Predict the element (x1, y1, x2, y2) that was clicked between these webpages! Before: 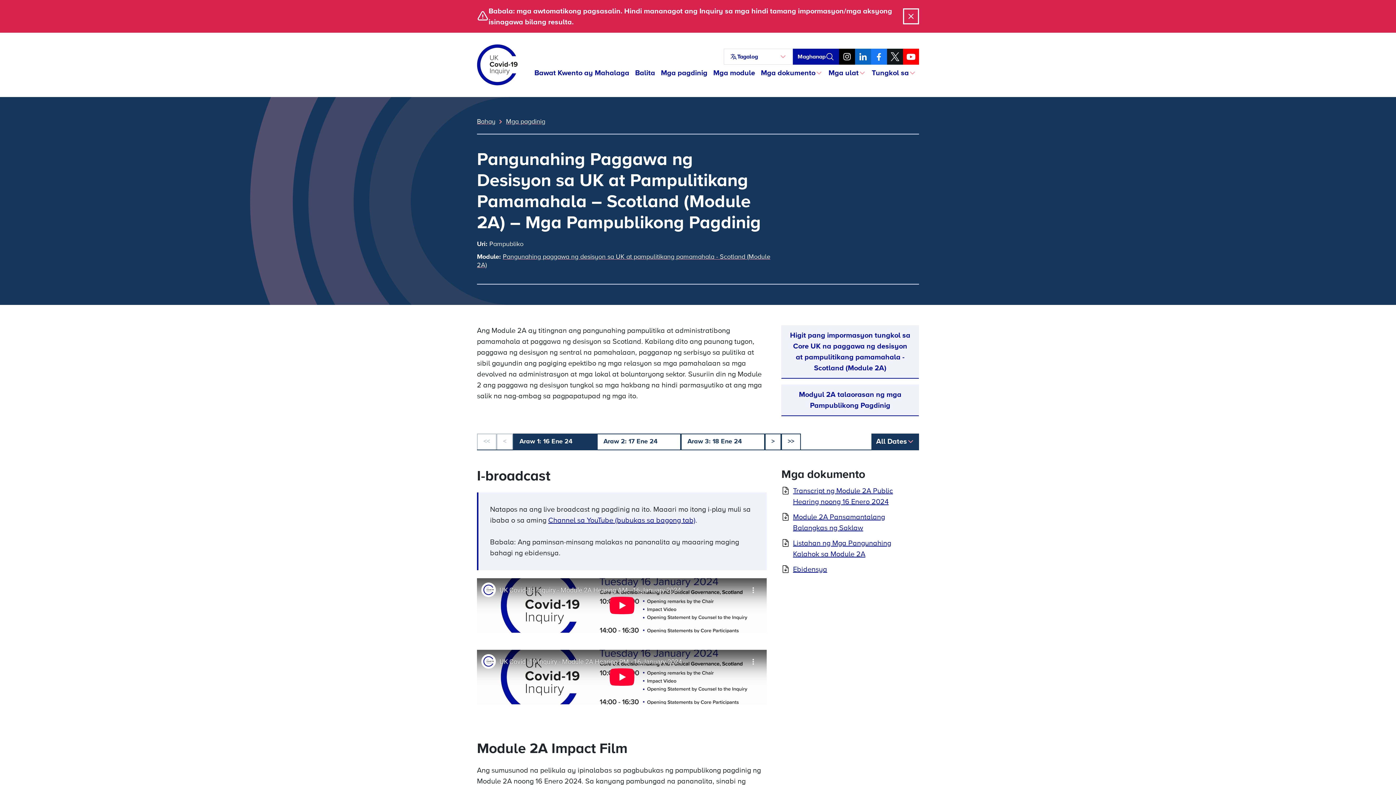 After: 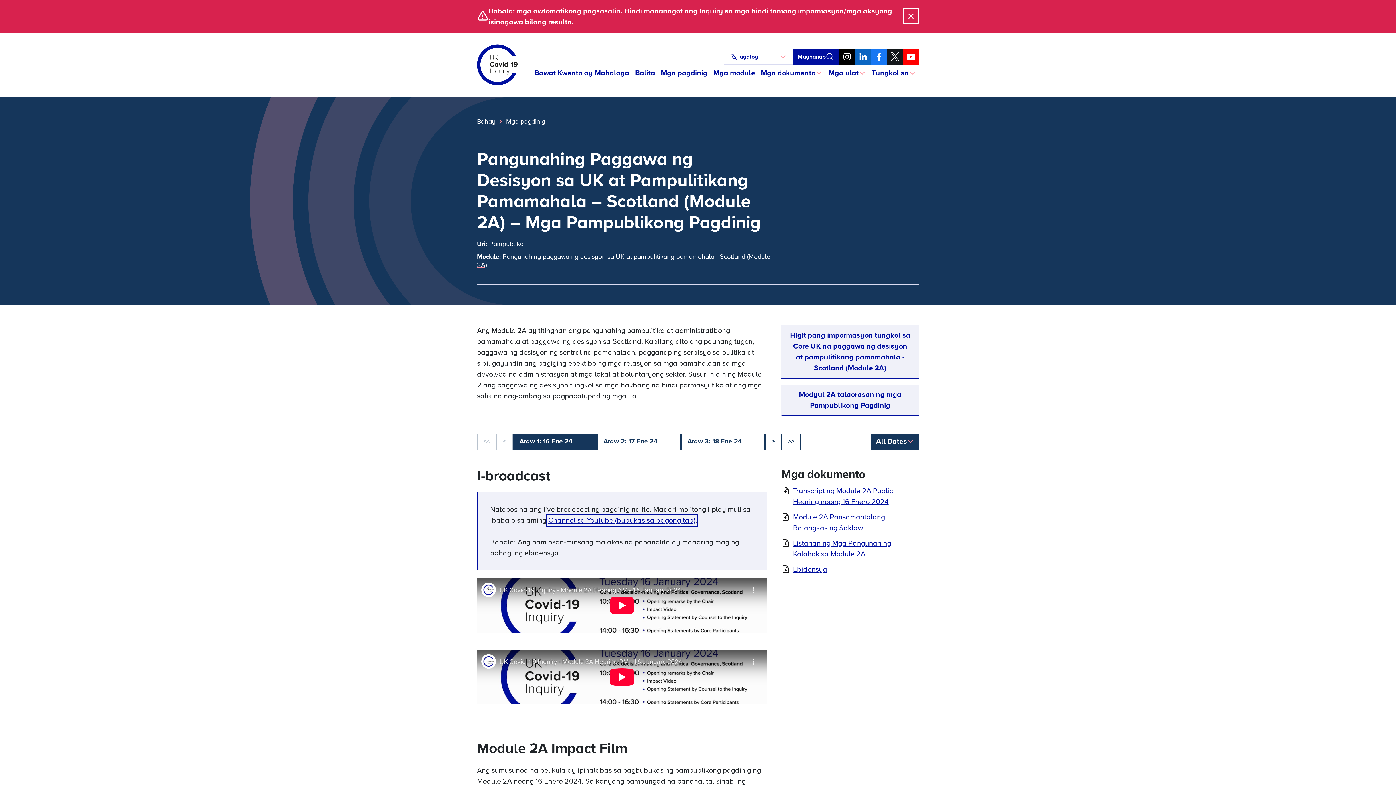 Action: label: Channel sa YouTube (bubukas sa bagong tab) bbox: (548, 516, 695, 525)